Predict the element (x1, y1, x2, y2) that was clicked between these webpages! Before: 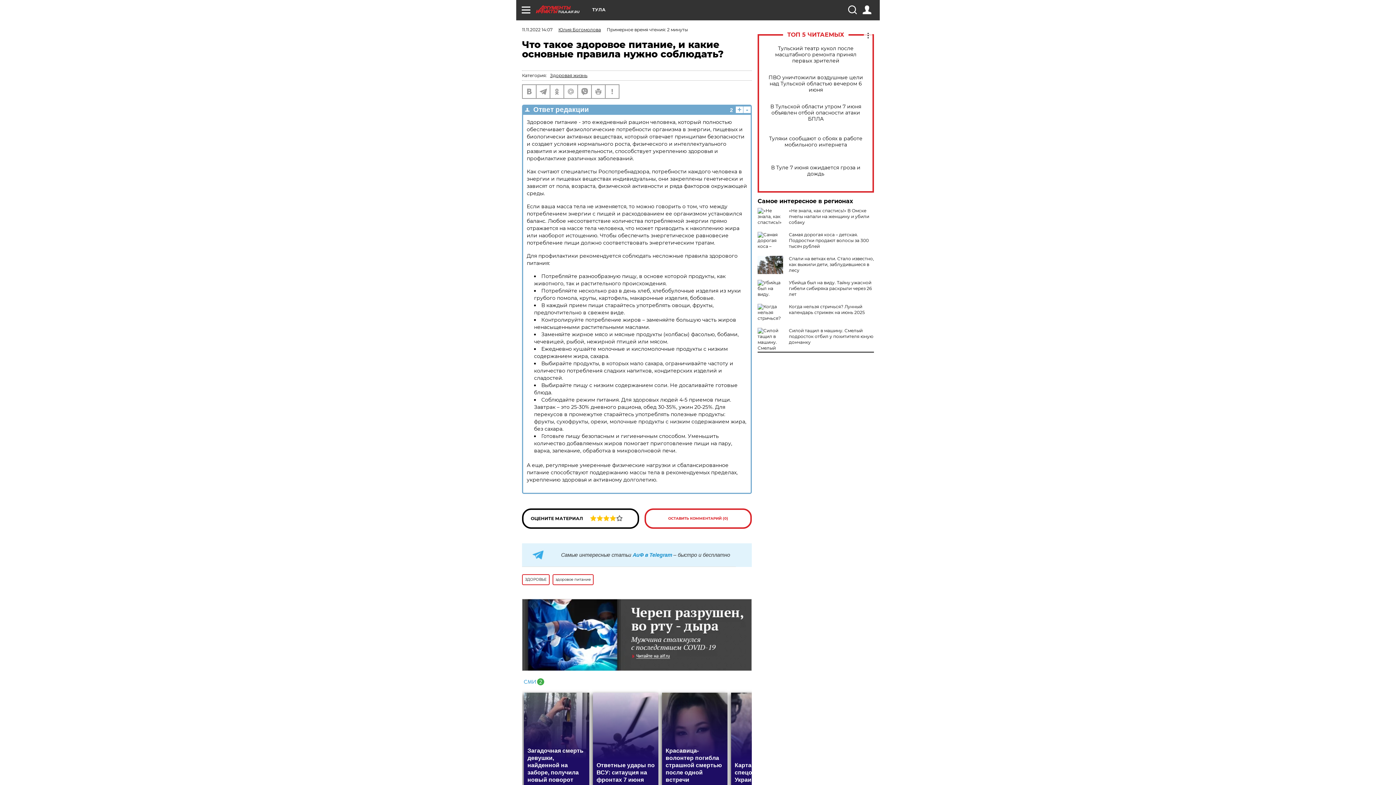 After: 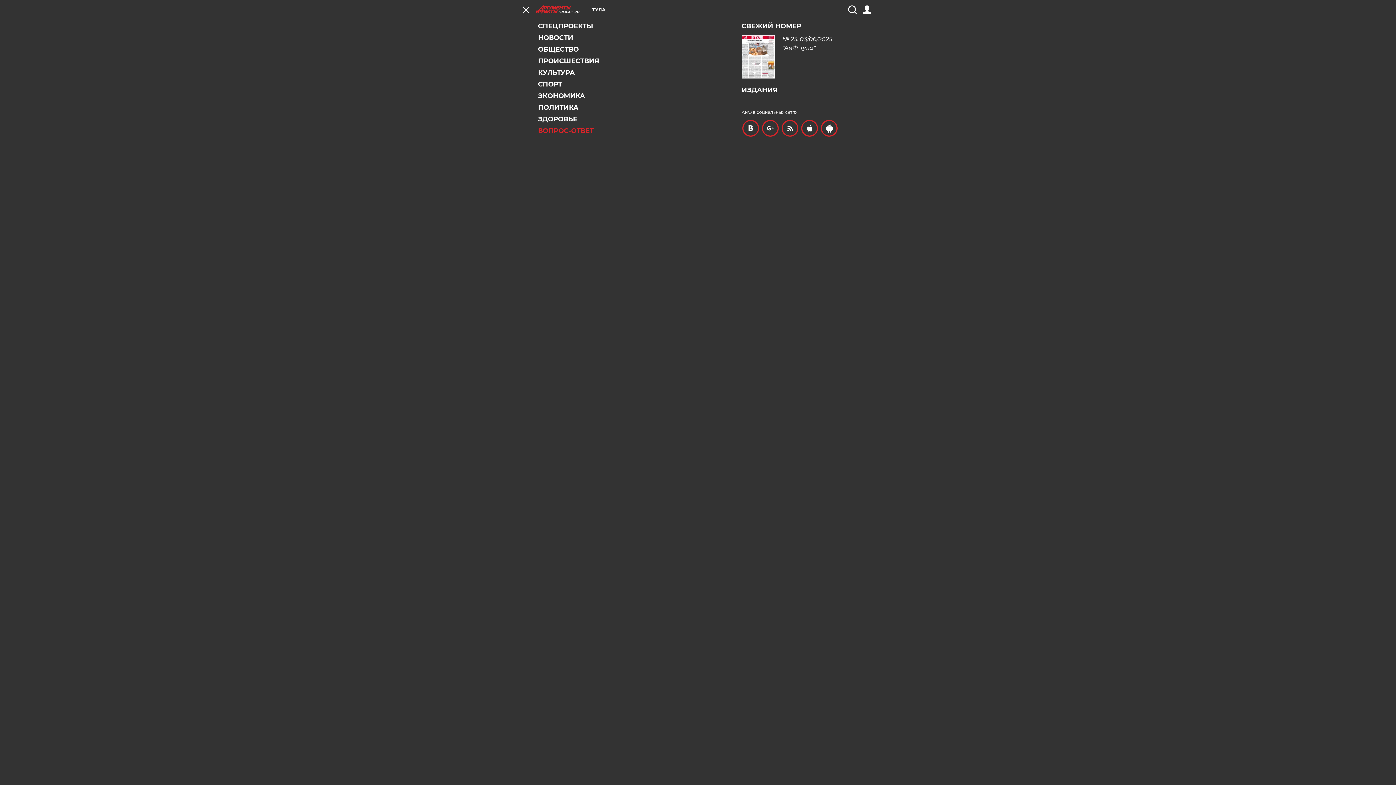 Action: bbox: (521, 5, 530, 14)